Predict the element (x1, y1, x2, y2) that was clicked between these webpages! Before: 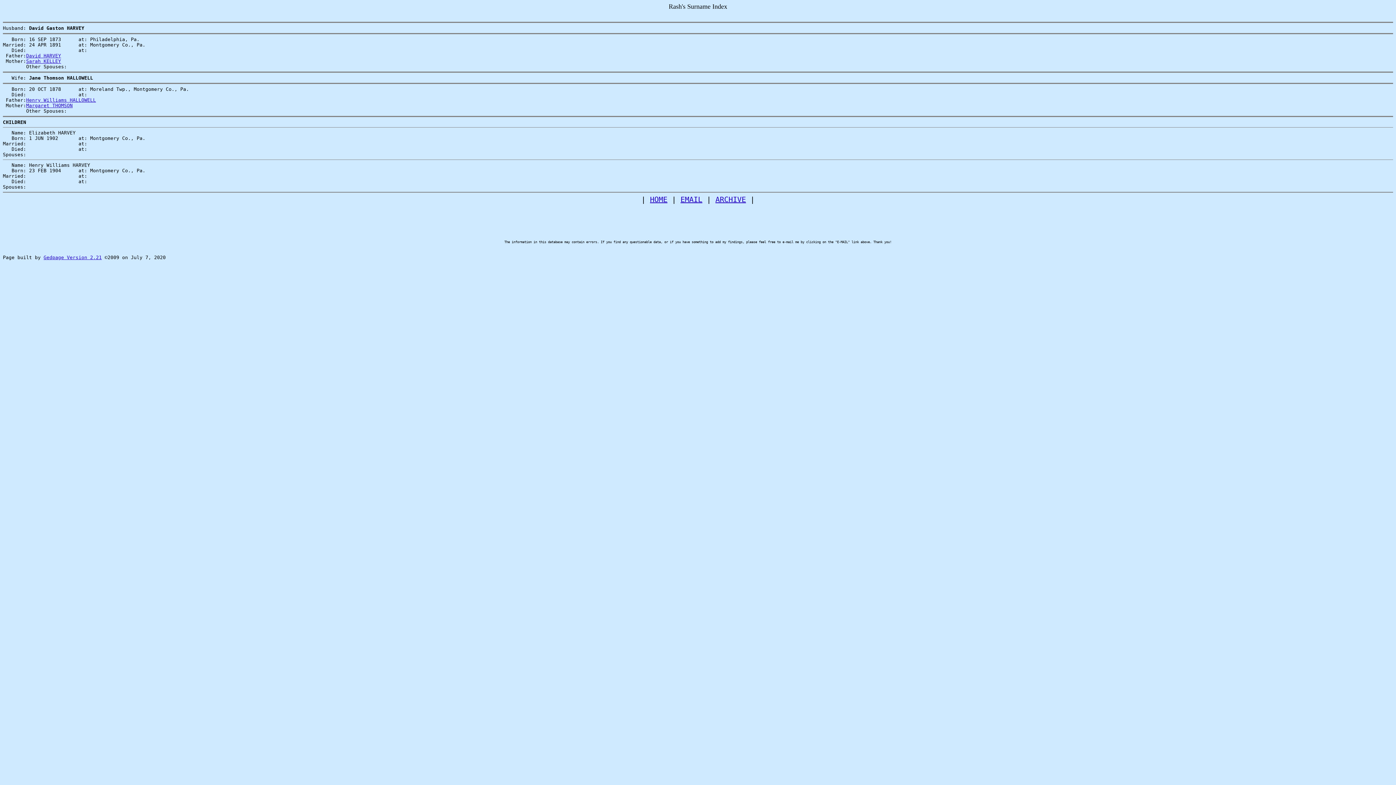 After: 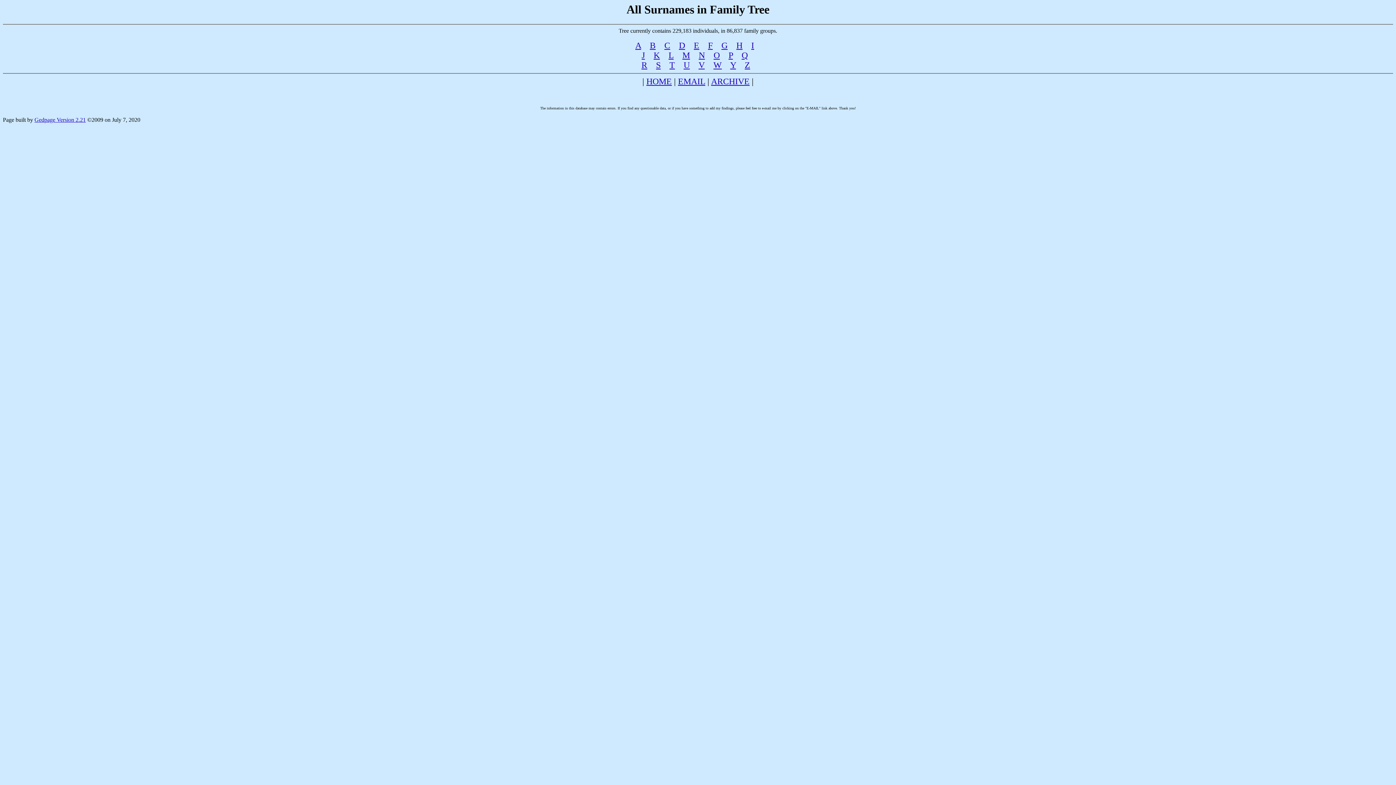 Action: label: ARCHIVE bbox: (715, 195, 746, 203)